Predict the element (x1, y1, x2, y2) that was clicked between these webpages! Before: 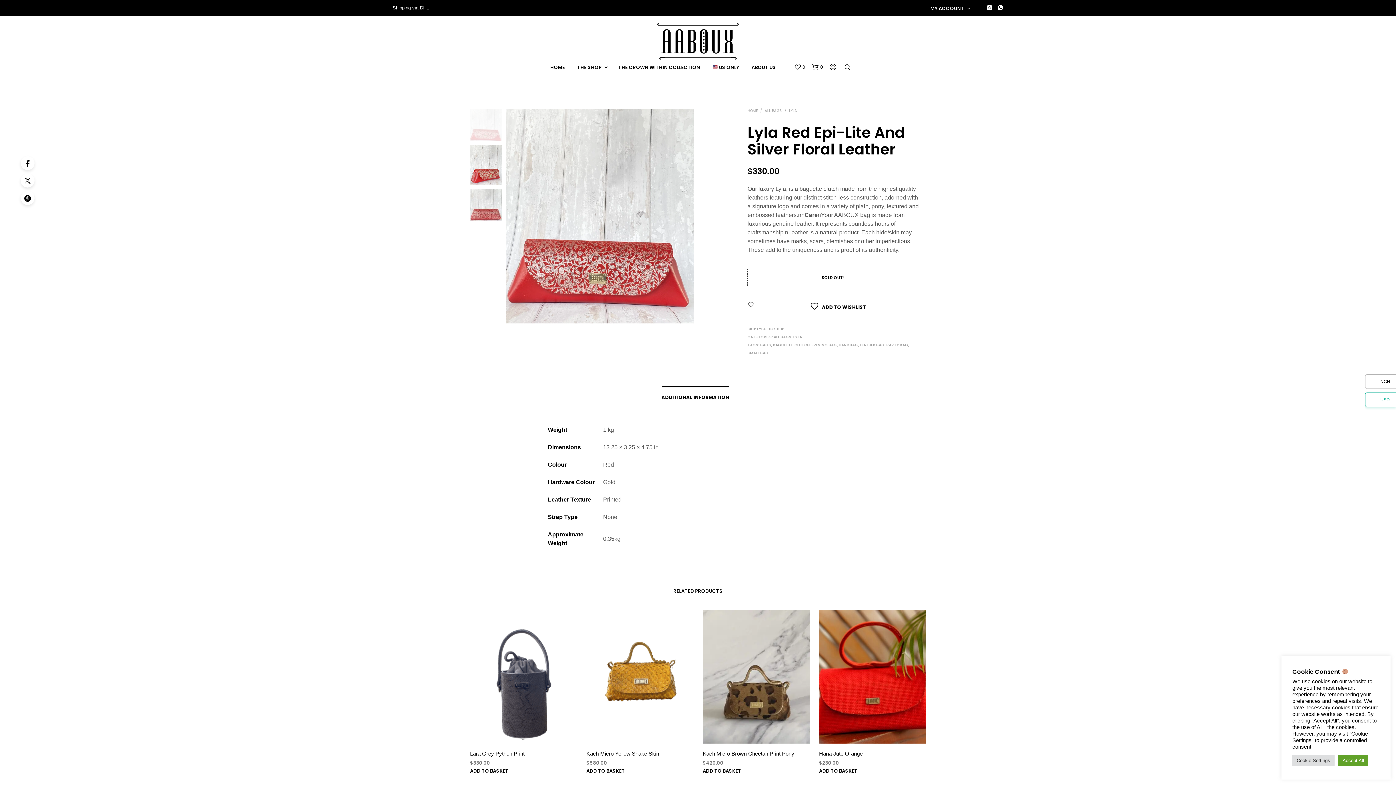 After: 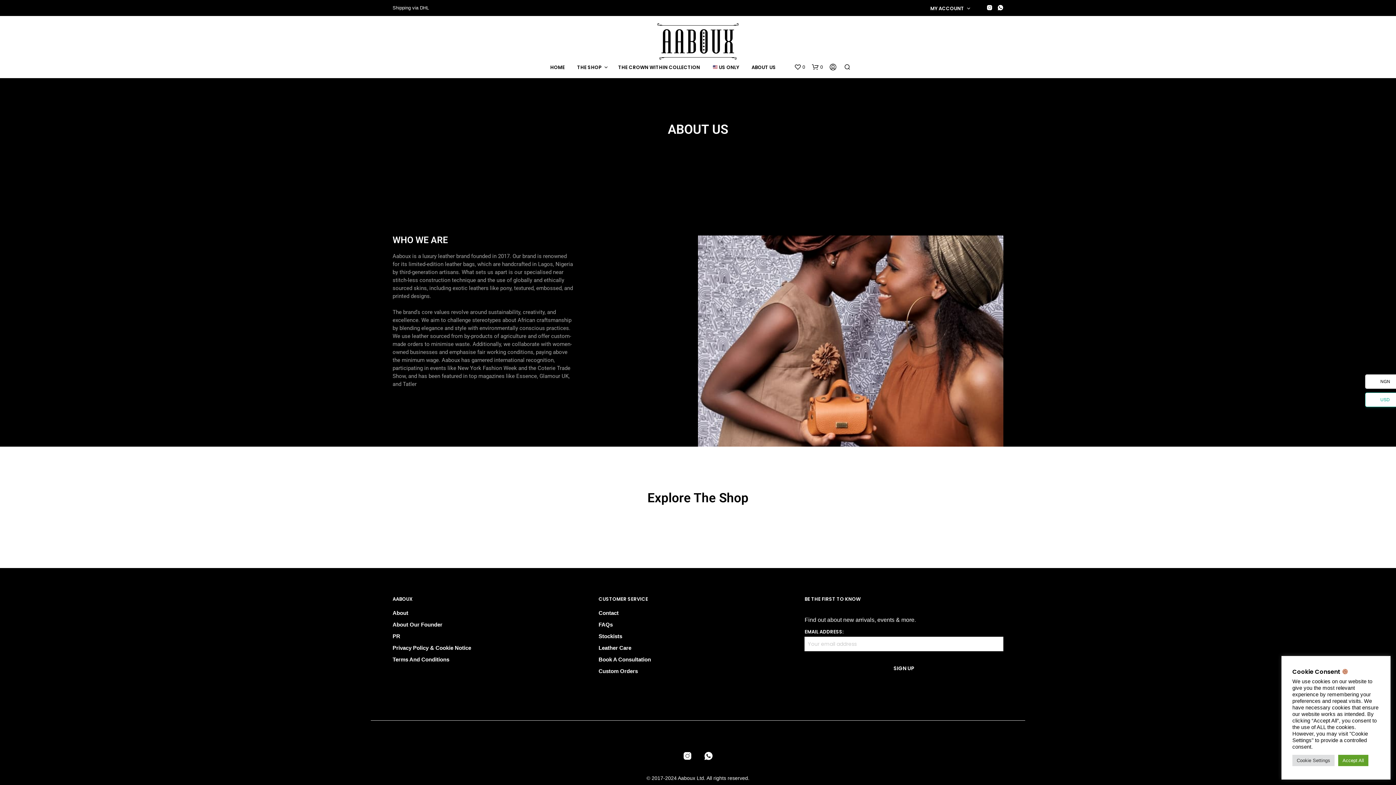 Action: label: ABOUT US bbox: (746, 64, 781, 70)